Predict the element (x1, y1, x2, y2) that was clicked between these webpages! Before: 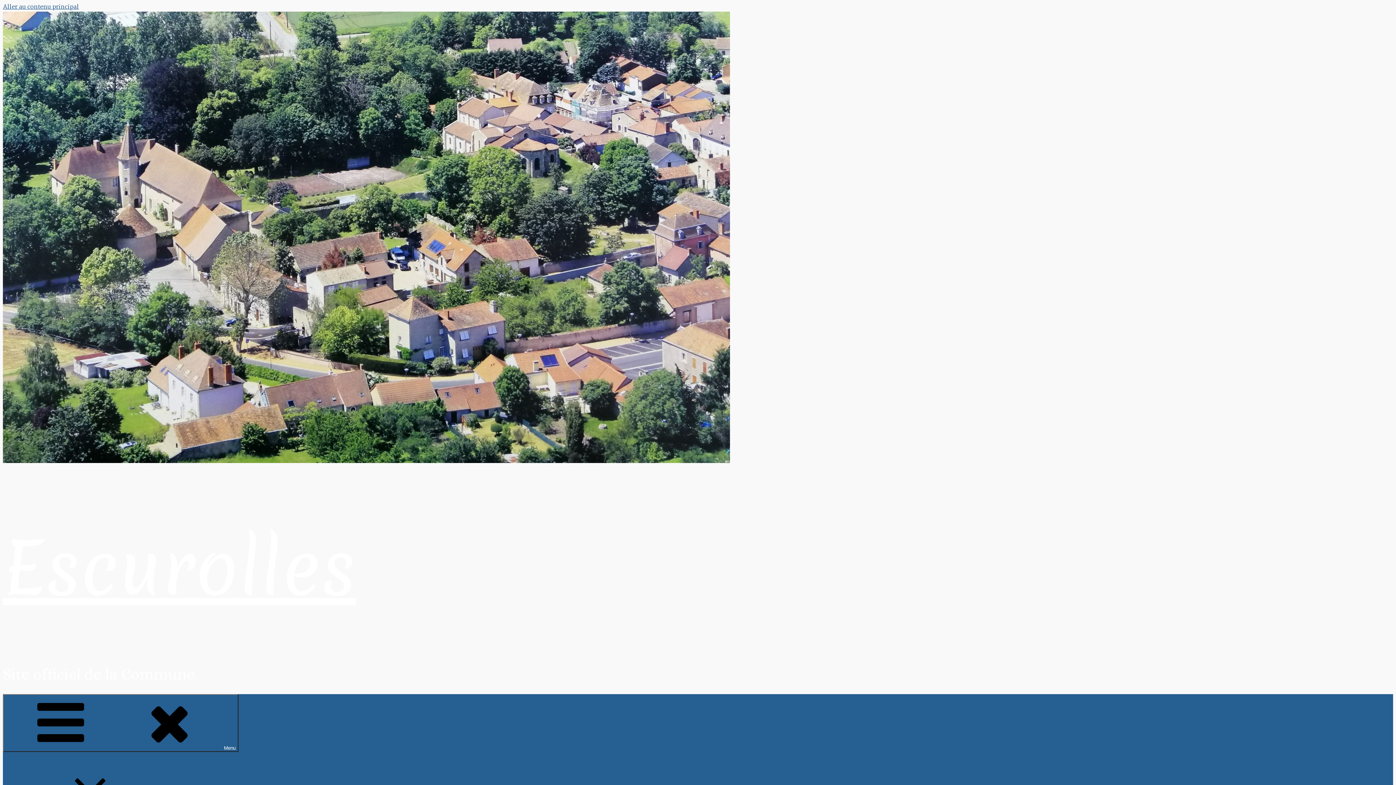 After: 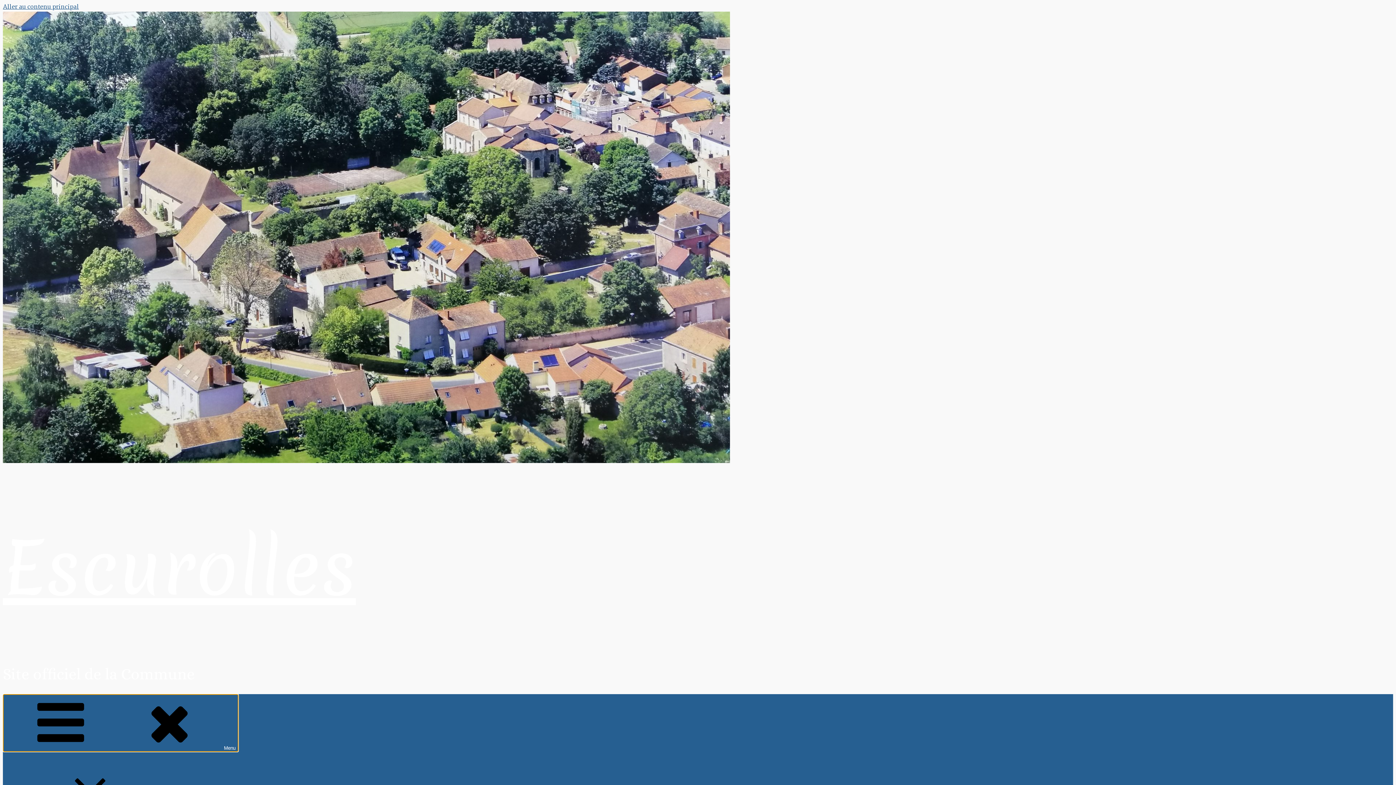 Action: bbox: (2, 694, 238, 752) label: Menu